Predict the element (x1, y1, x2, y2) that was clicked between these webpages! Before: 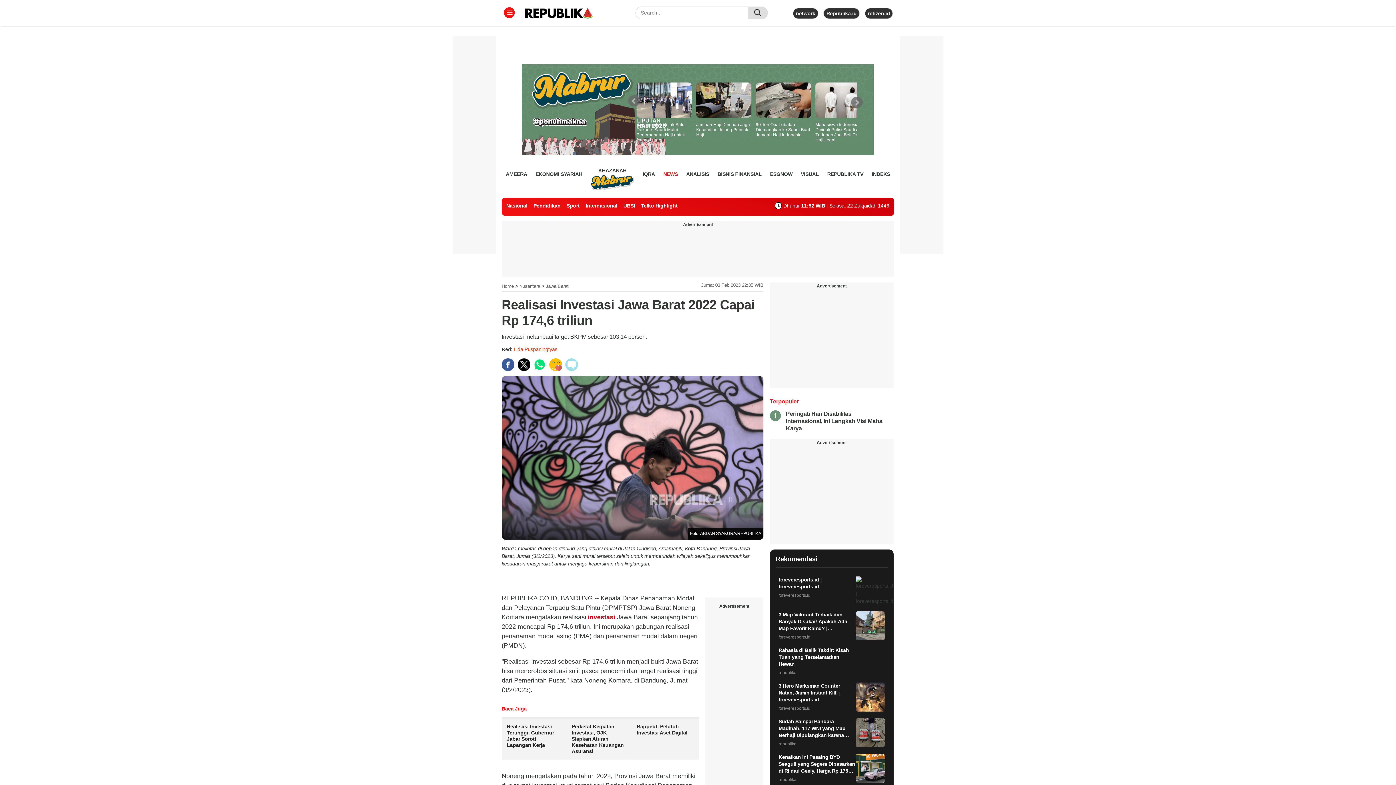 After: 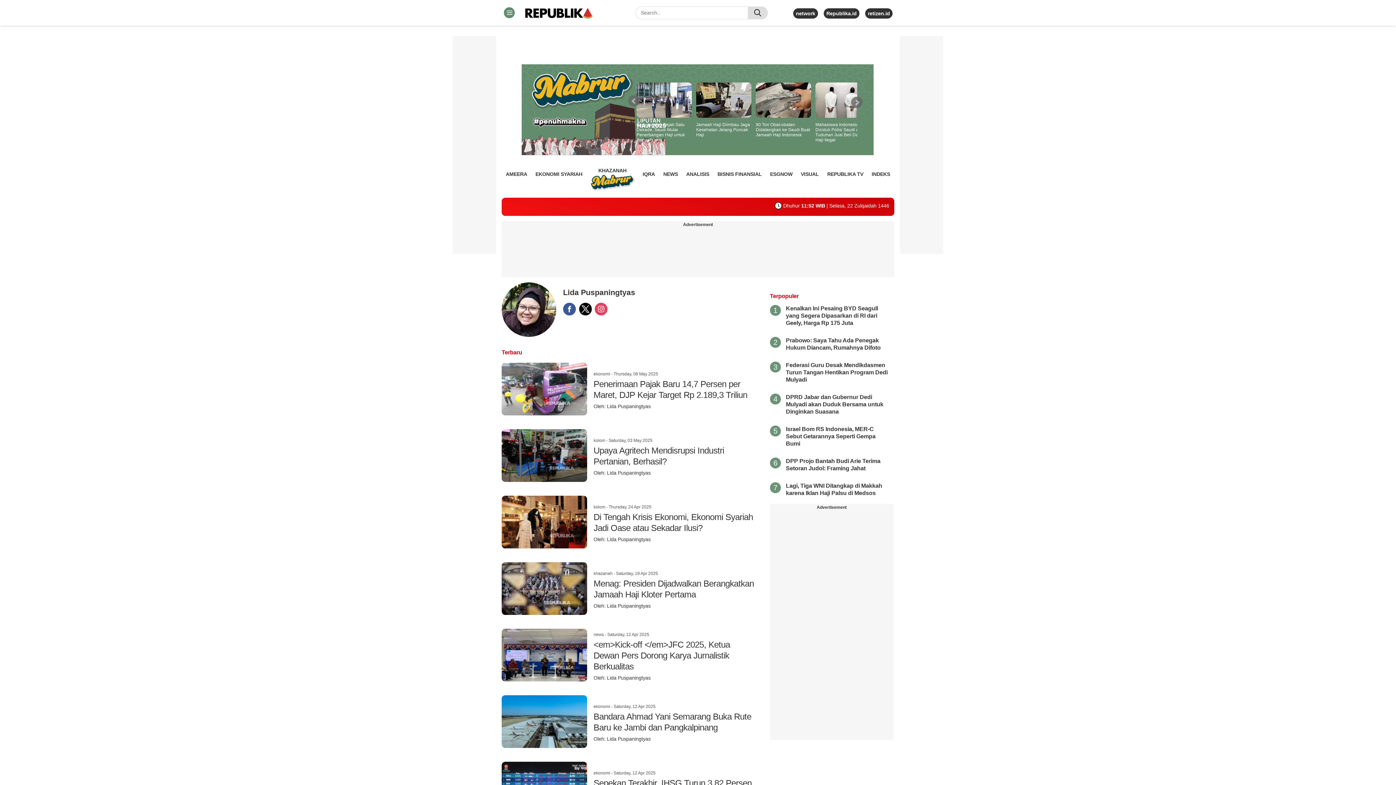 Action: bbox: (513, 346, 557, 352) label: Lida Puspaningtyas